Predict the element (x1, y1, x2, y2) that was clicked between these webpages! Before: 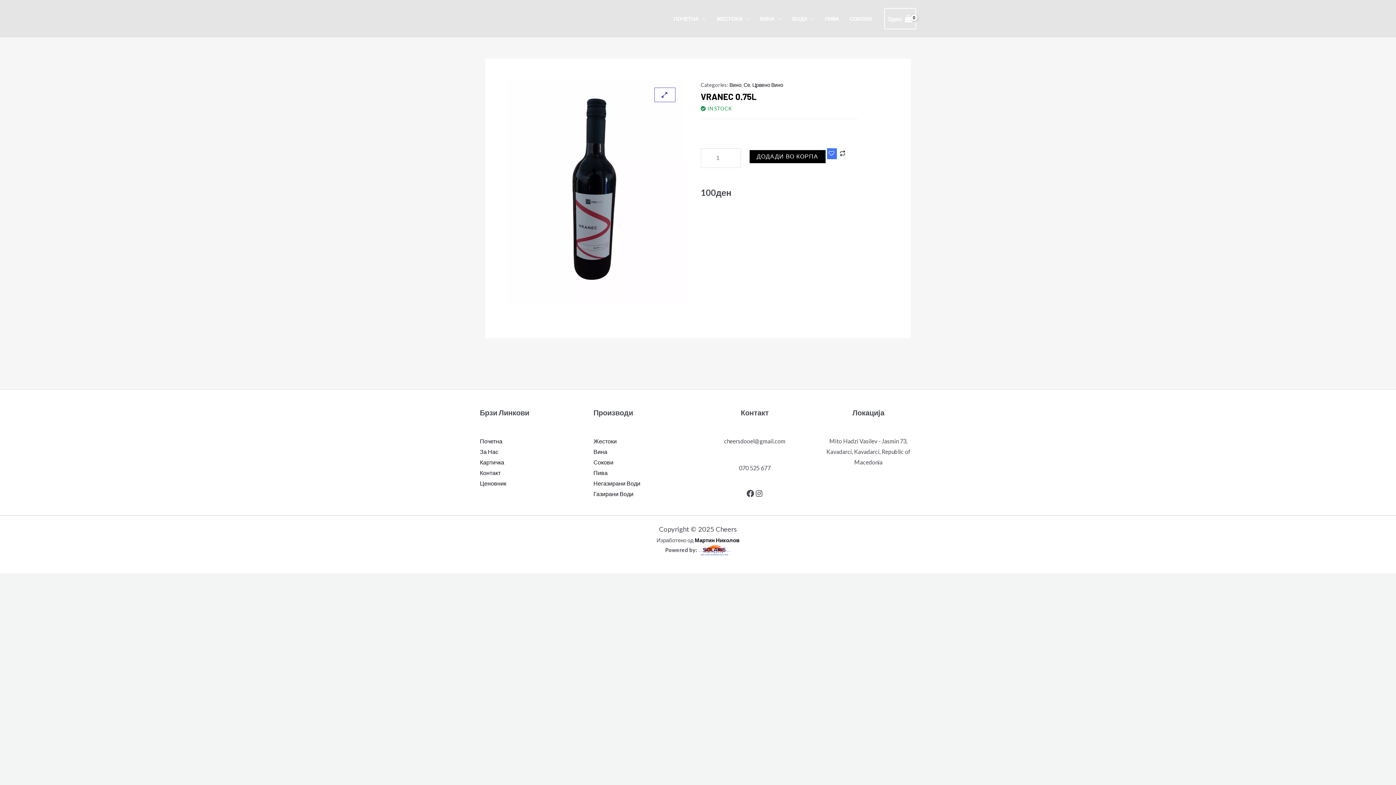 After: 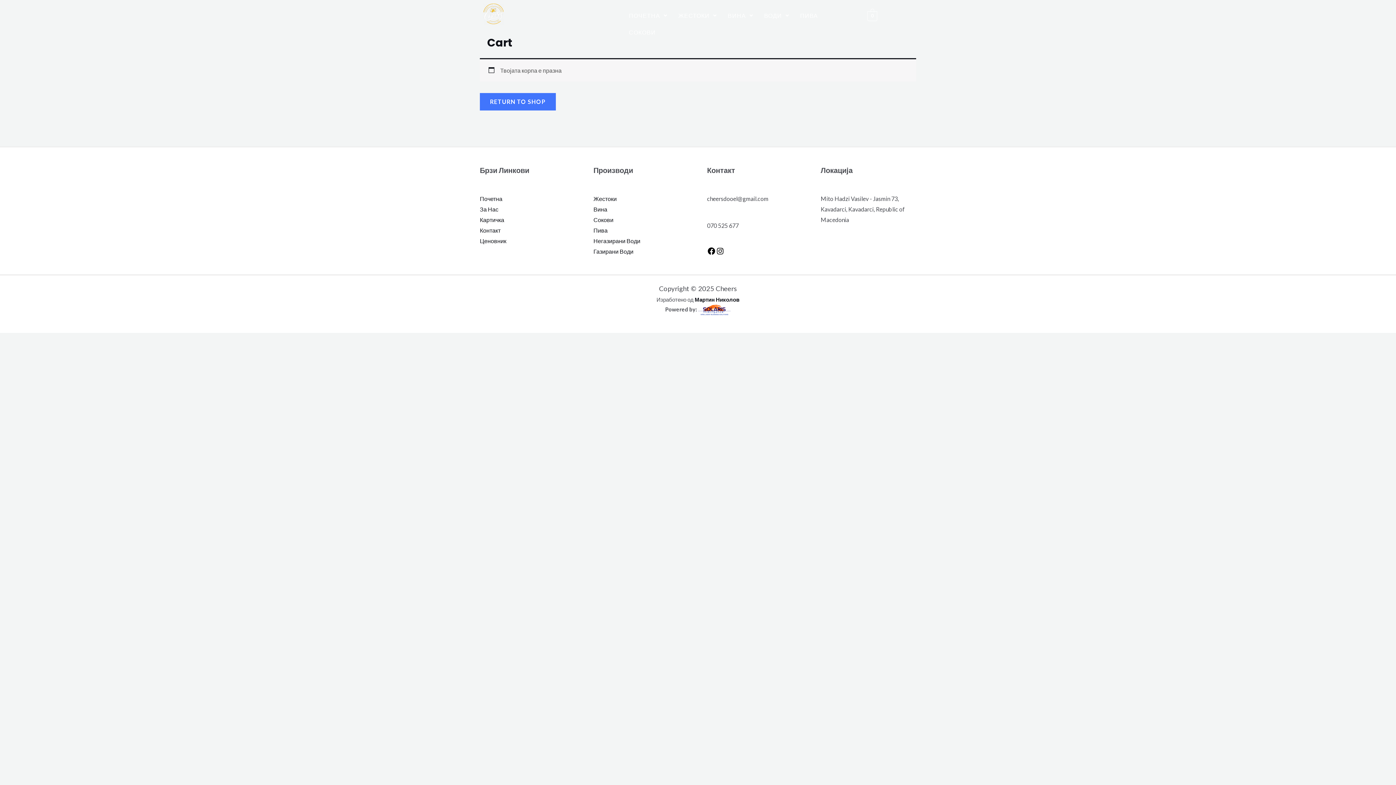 Action: bbox: (480, 458, 504, 465) label: Картичка